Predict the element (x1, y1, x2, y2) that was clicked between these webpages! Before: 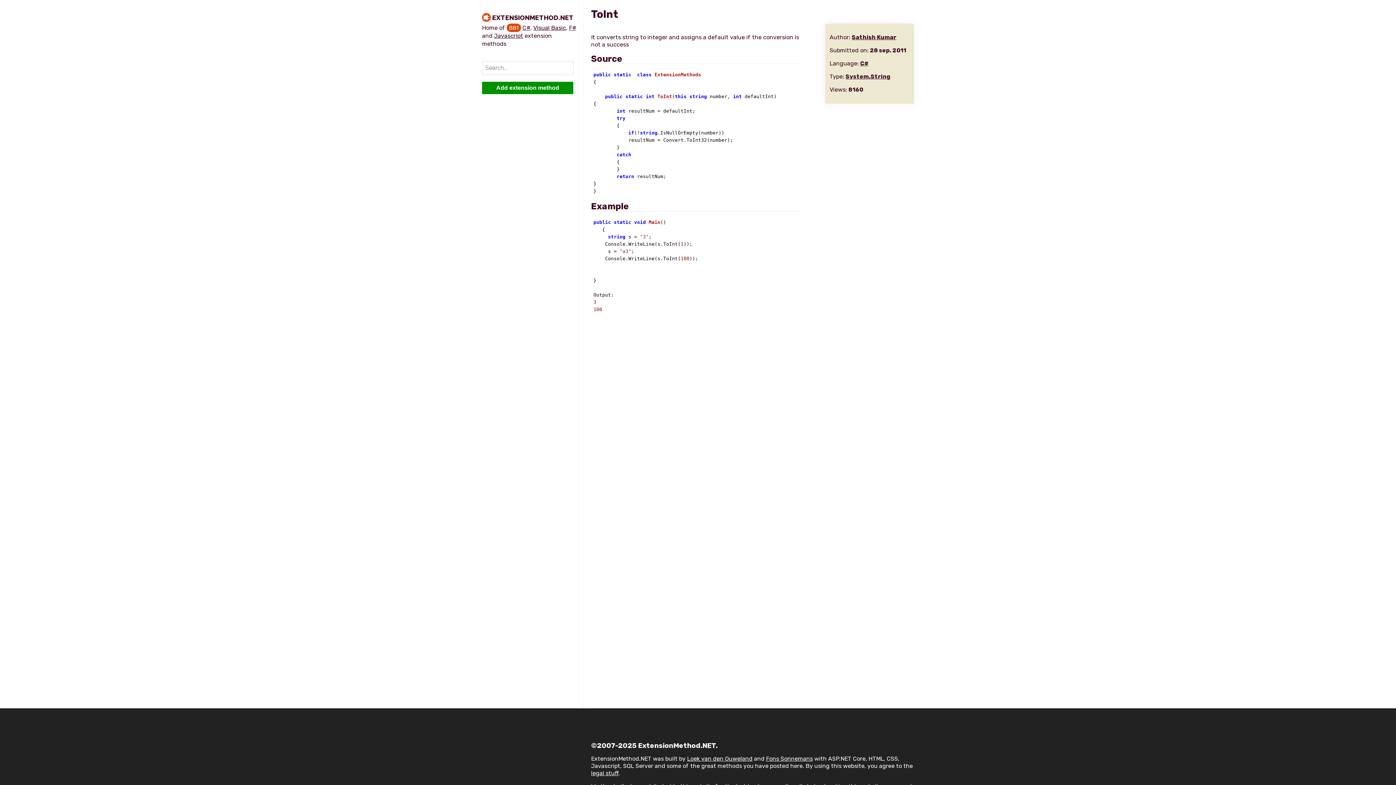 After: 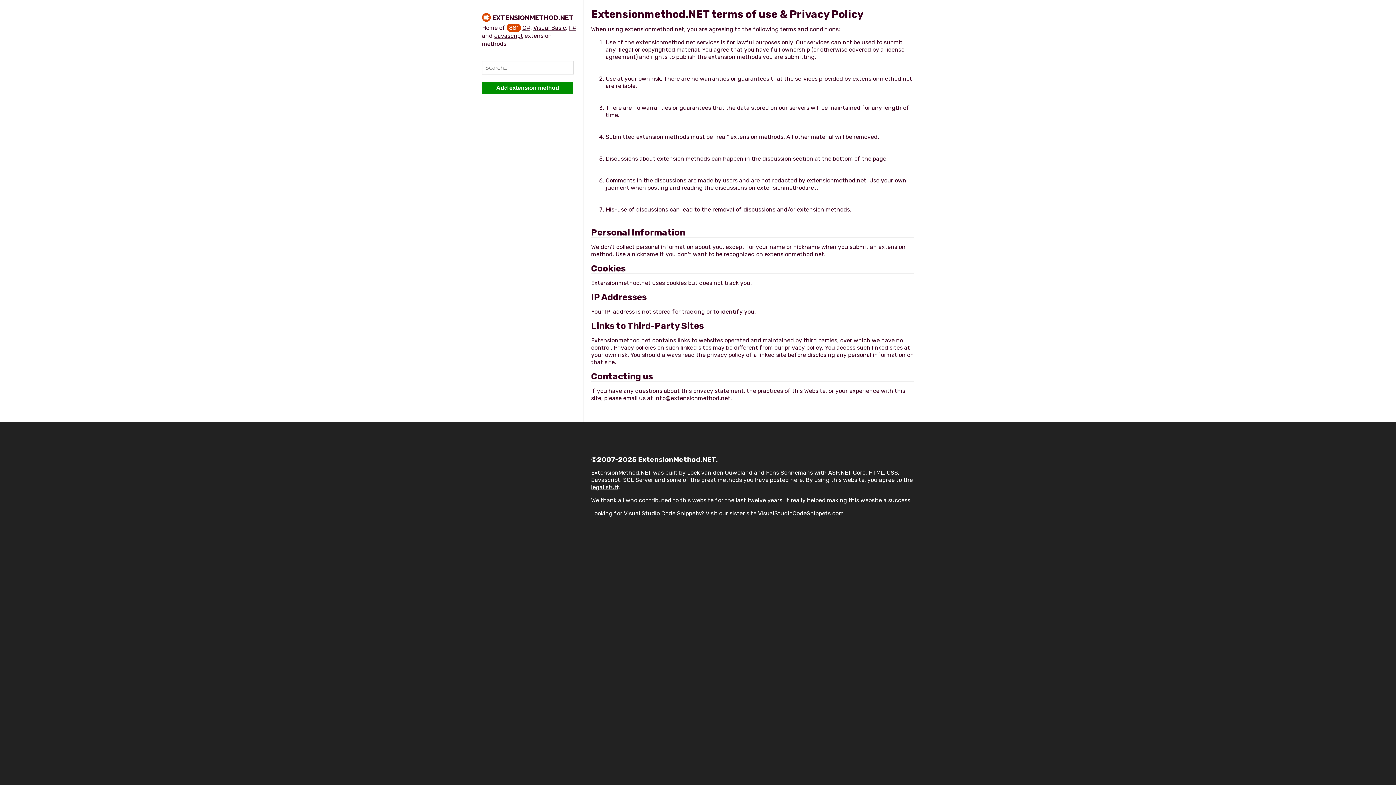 Action: label: legal stuff bbox: (591, 770, 618, 777)